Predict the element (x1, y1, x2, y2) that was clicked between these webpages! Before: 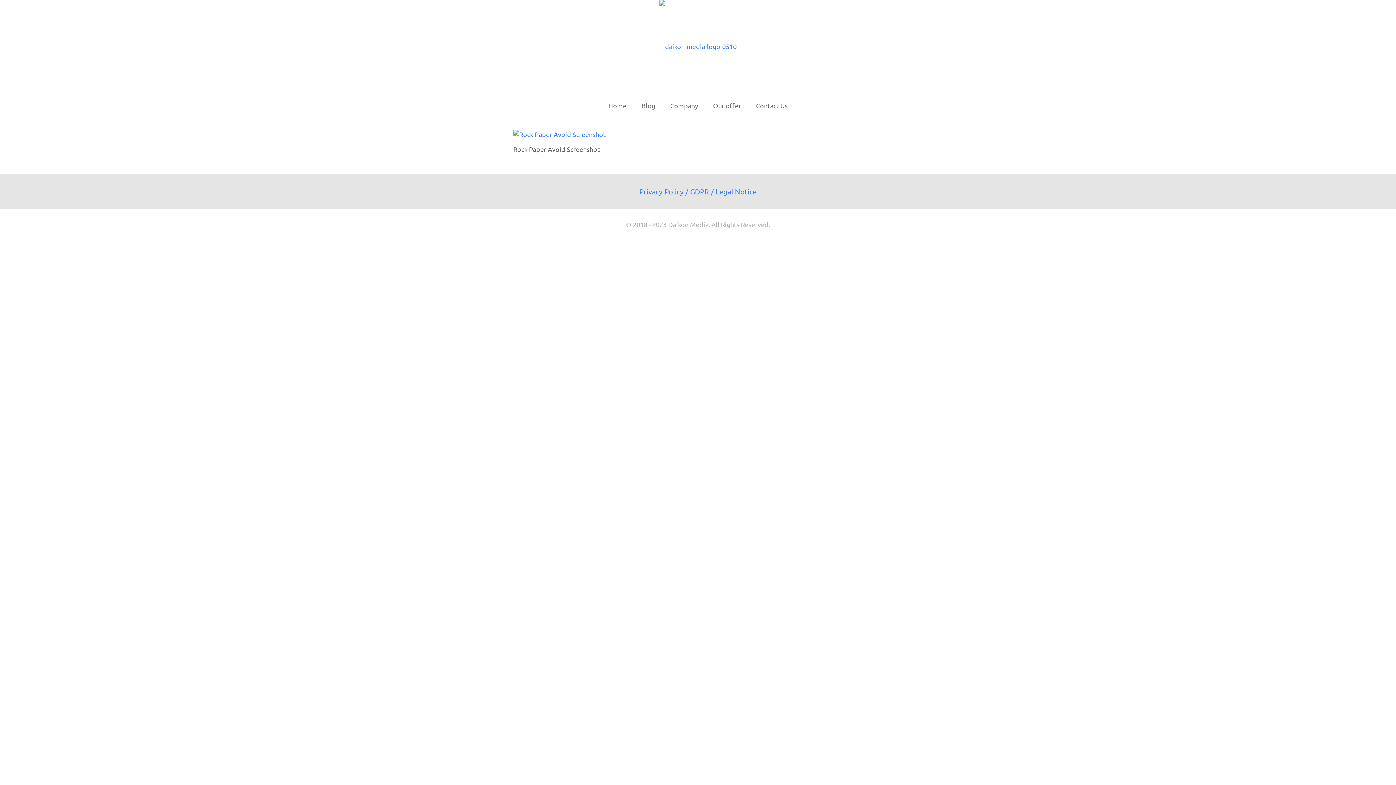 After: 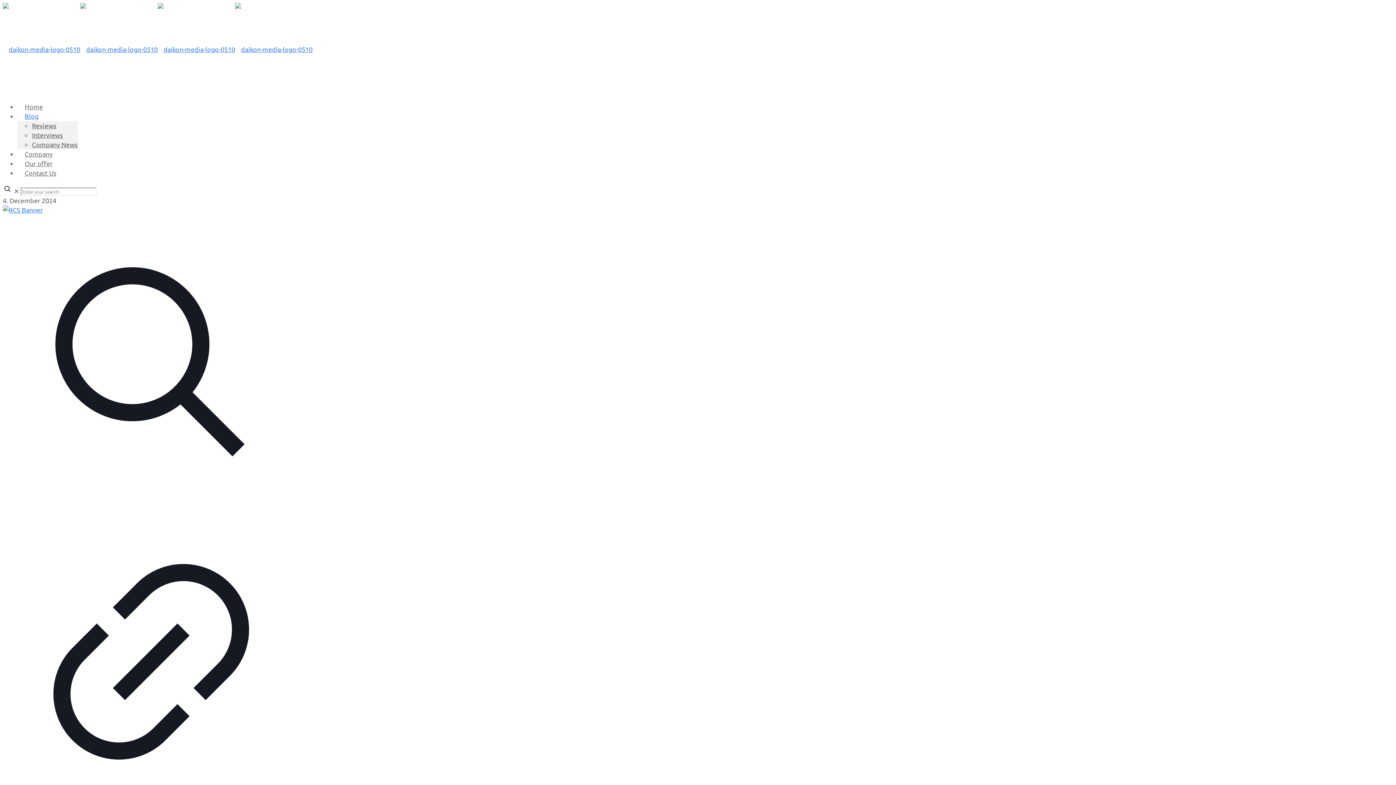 Action: label: Blog bbox: (634, 93, 663, 118)